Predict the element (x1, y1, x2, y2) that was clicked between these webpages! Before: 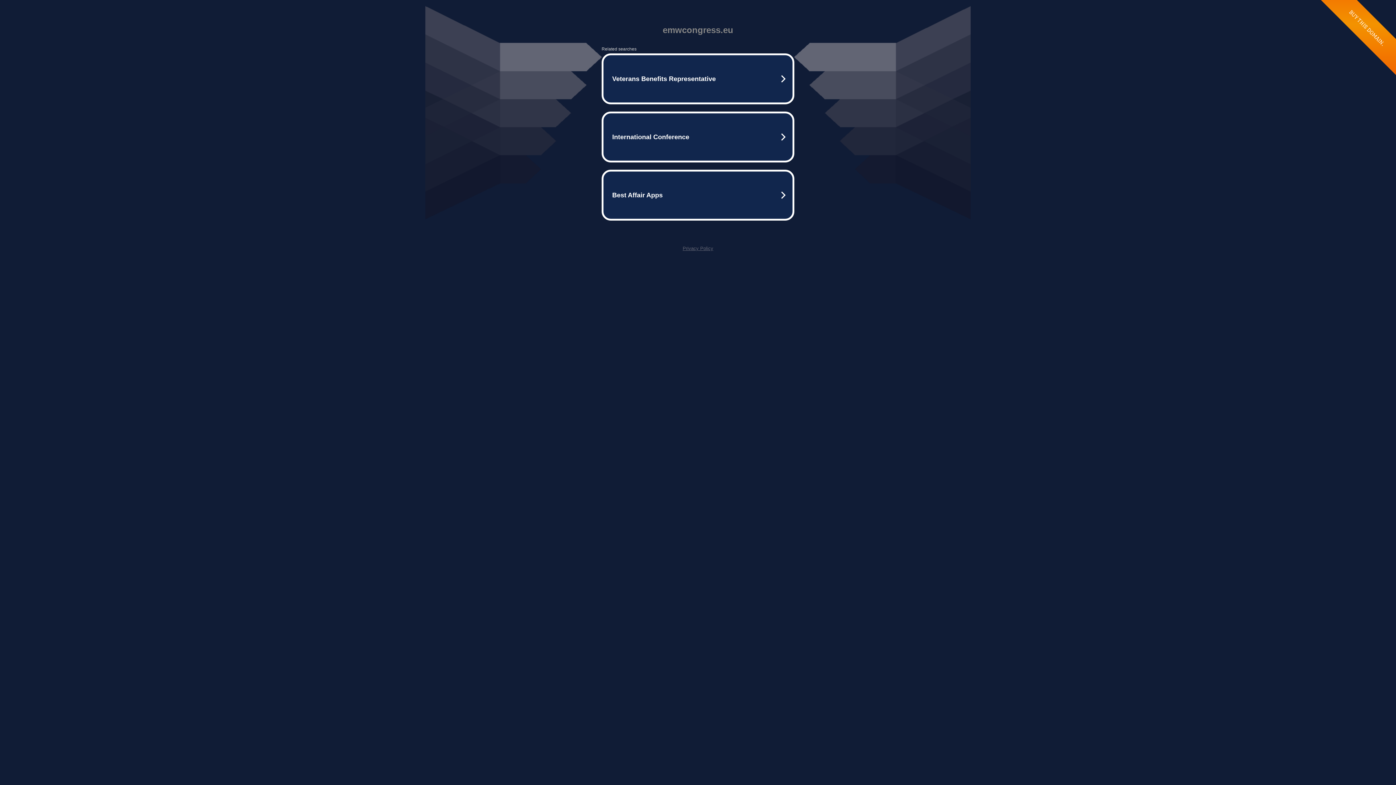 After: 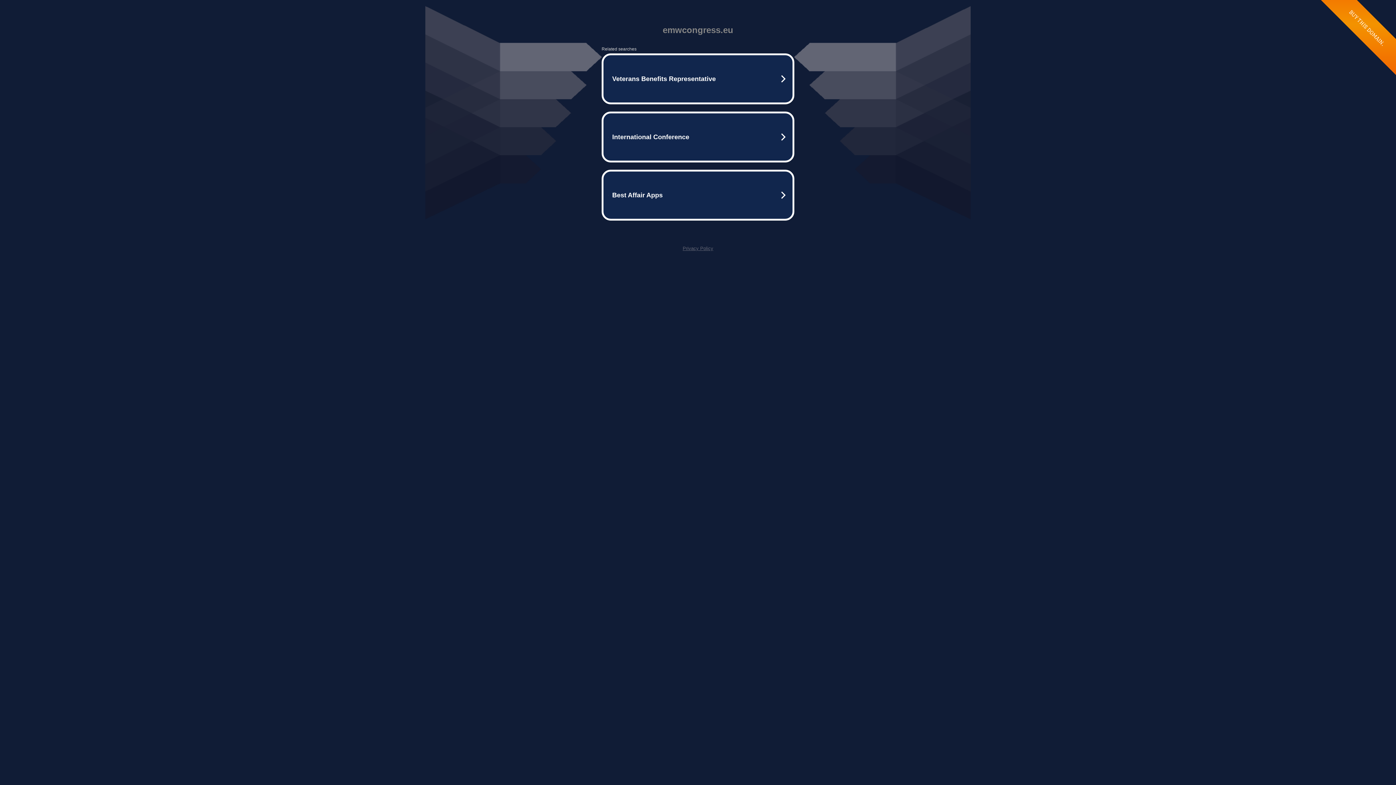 Action: label: Privacy Policy bbox: (682, 245, 713, 251)